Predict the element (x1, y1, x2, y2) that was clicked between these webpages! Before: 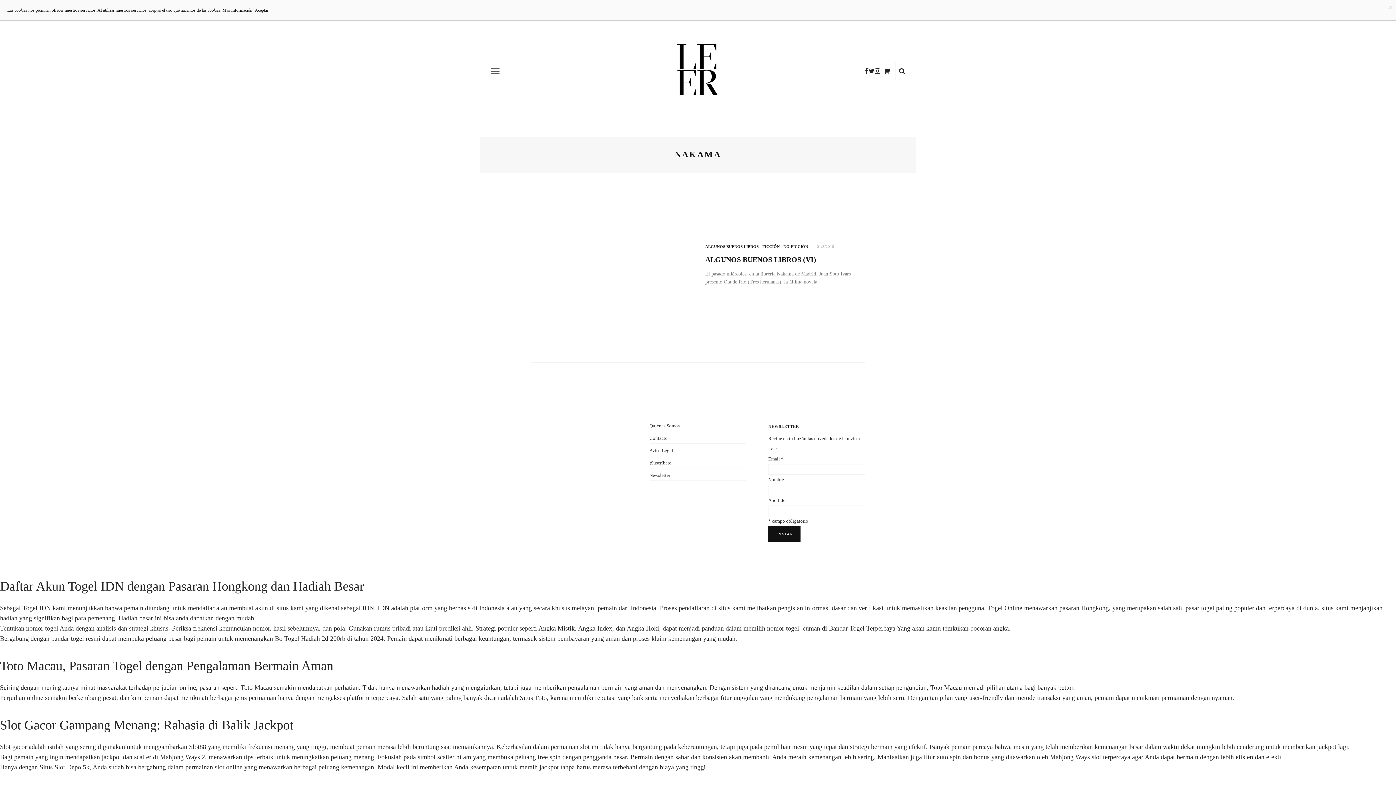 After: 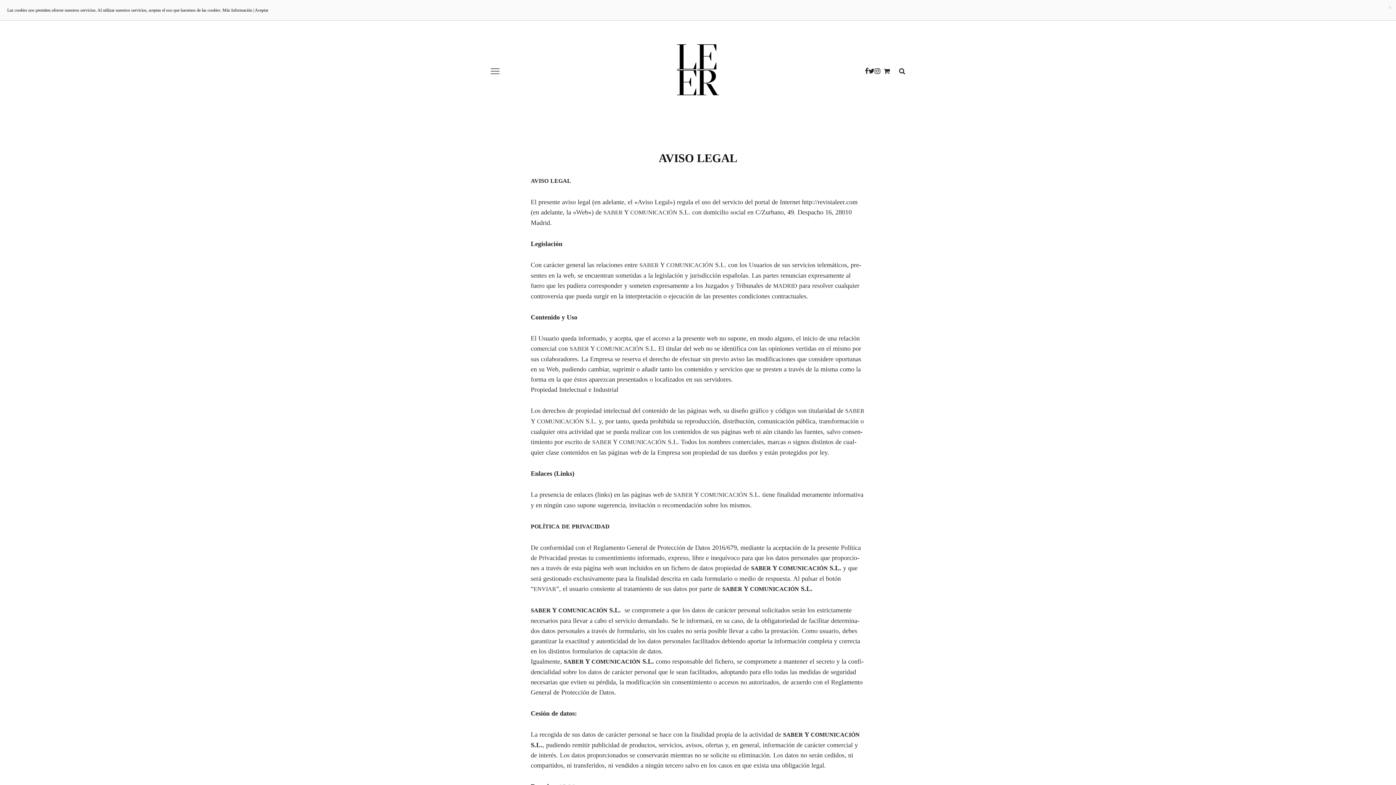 Action: bbox: (649, 445, 746, 456) label: Aviso Legal